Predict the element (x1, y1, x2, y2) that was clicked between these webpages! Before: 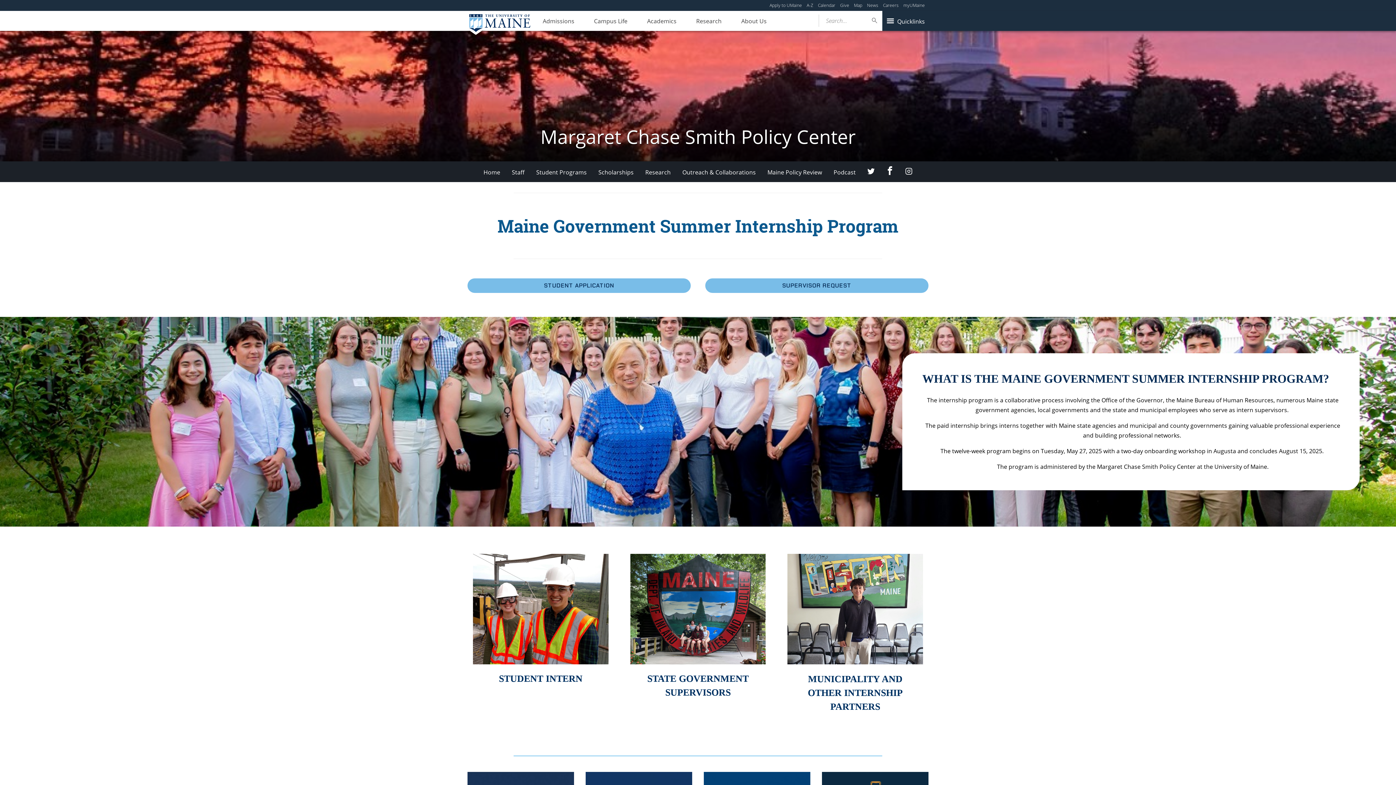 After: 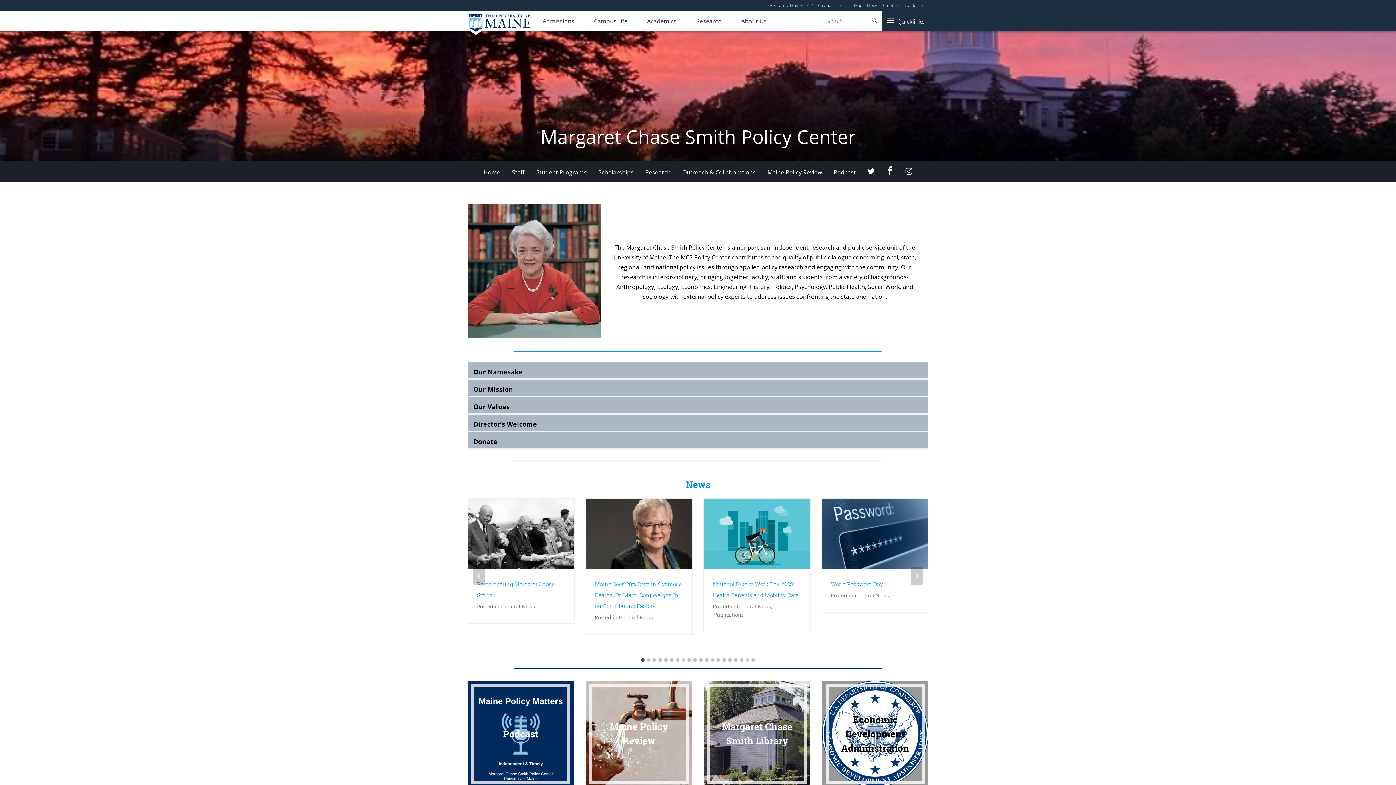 Action: bbox: (477, 162, 506, 182) label: Home